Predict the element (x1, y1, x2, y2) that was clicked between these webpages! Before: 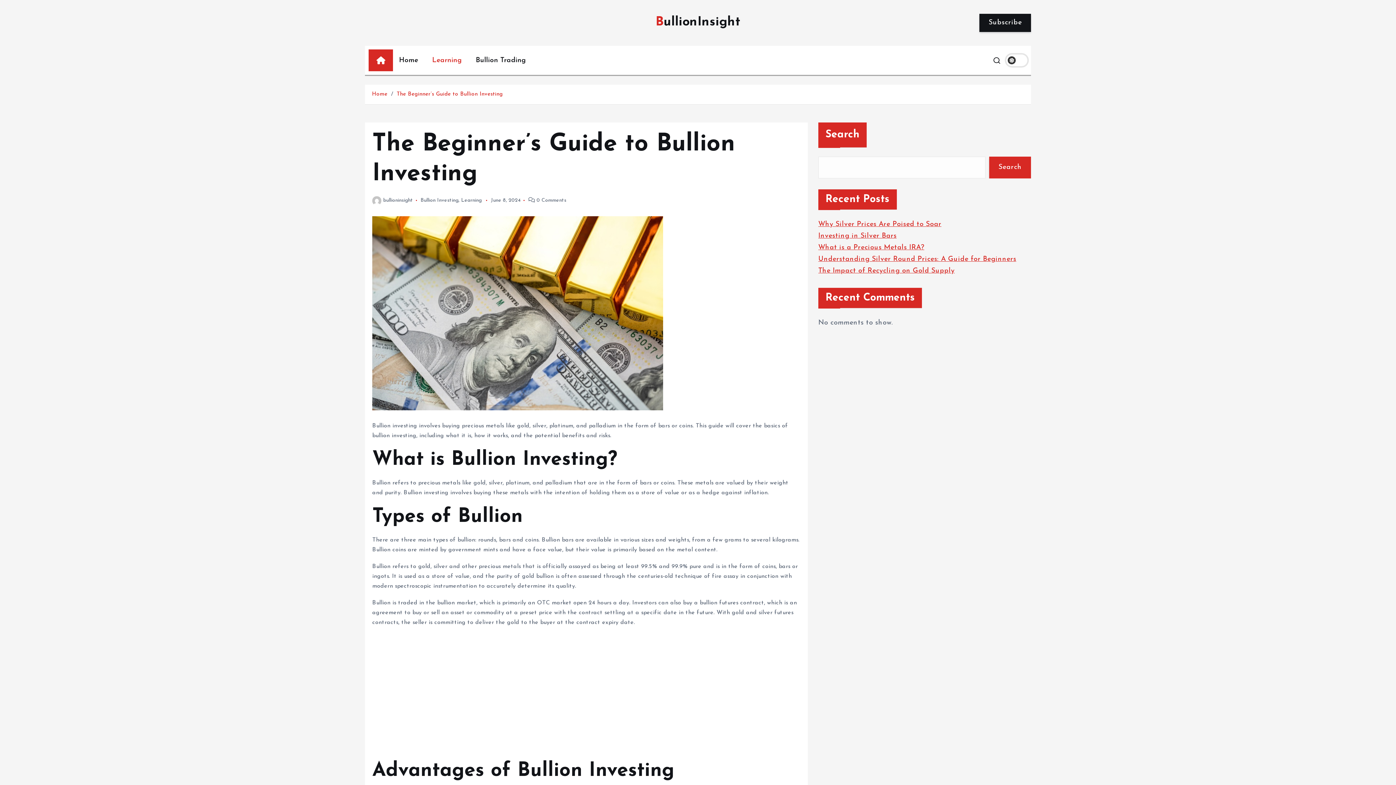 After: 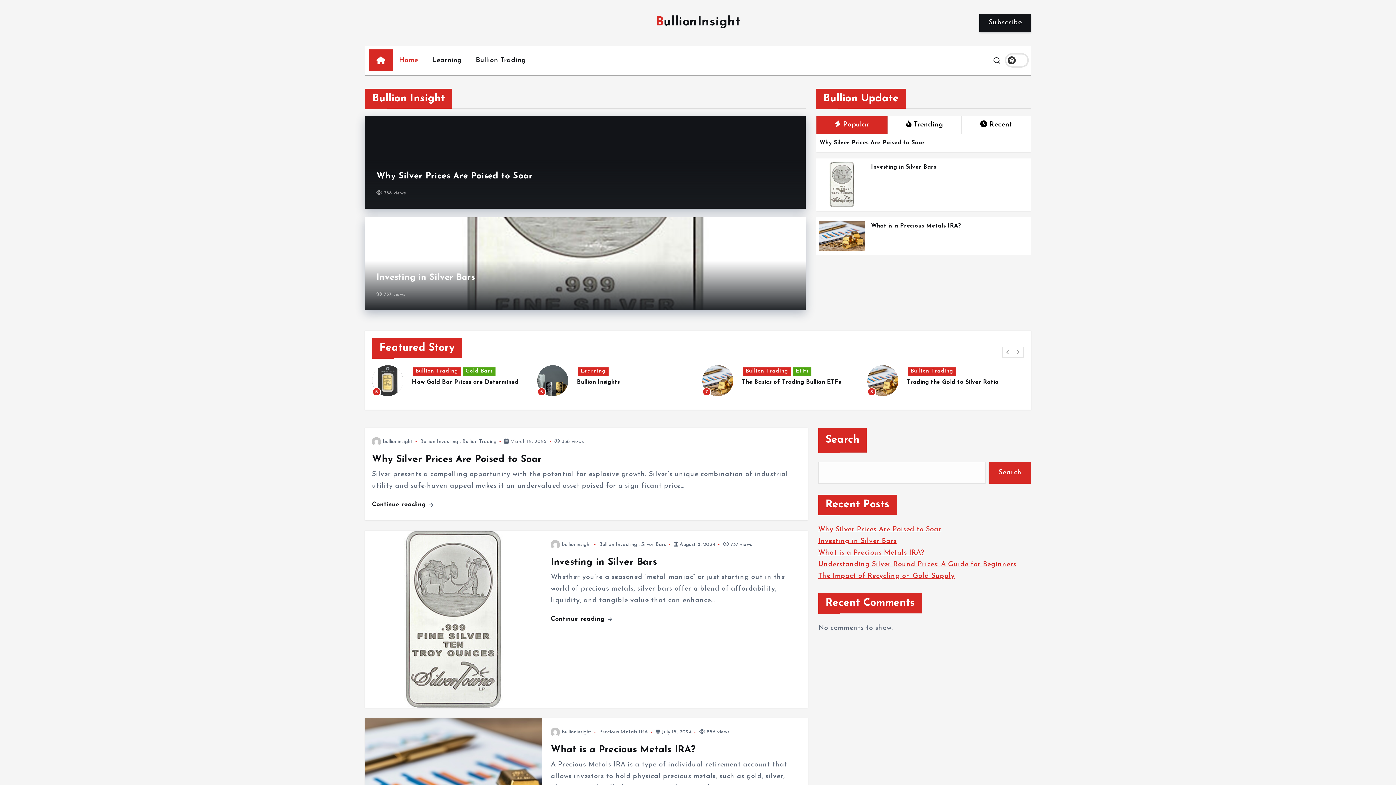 Action: bbox: (368, 49, 393, 71)